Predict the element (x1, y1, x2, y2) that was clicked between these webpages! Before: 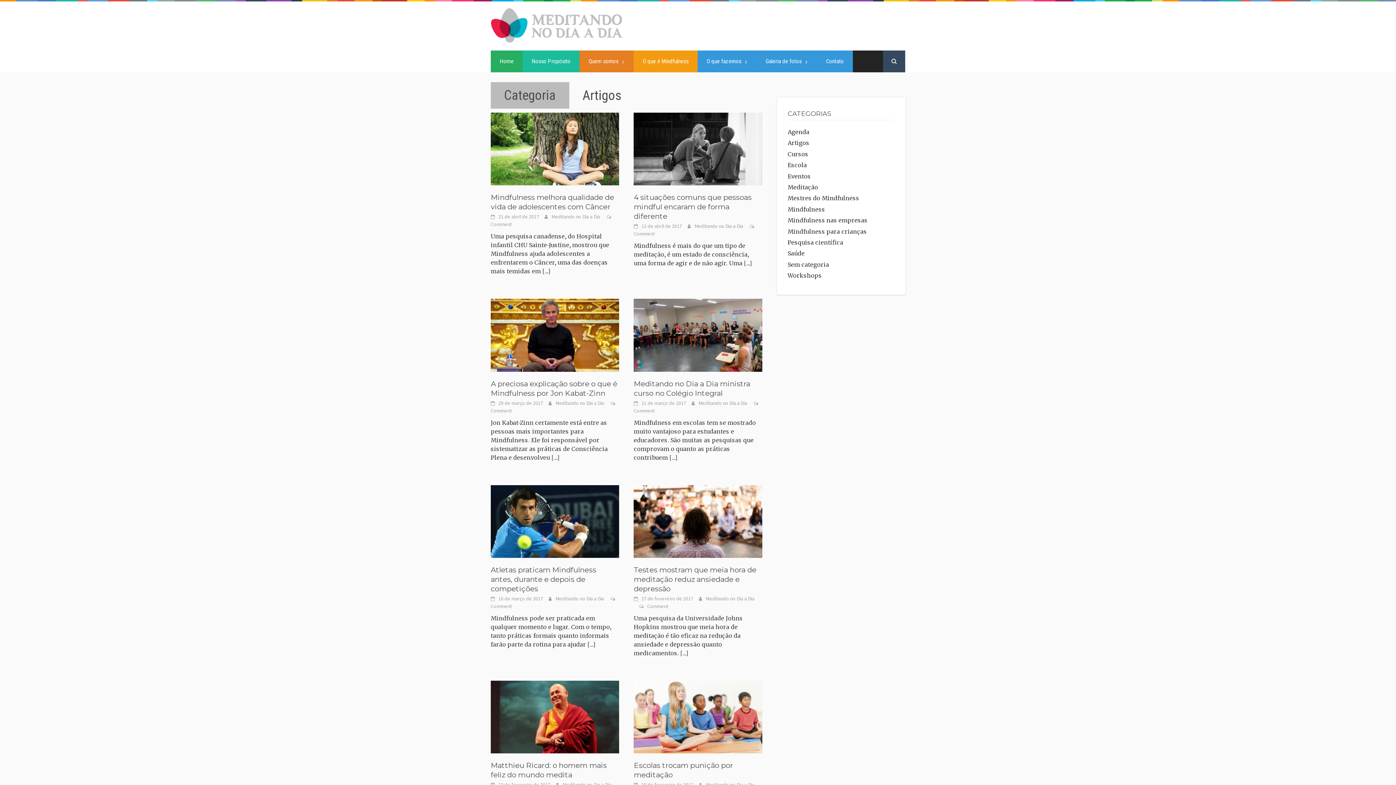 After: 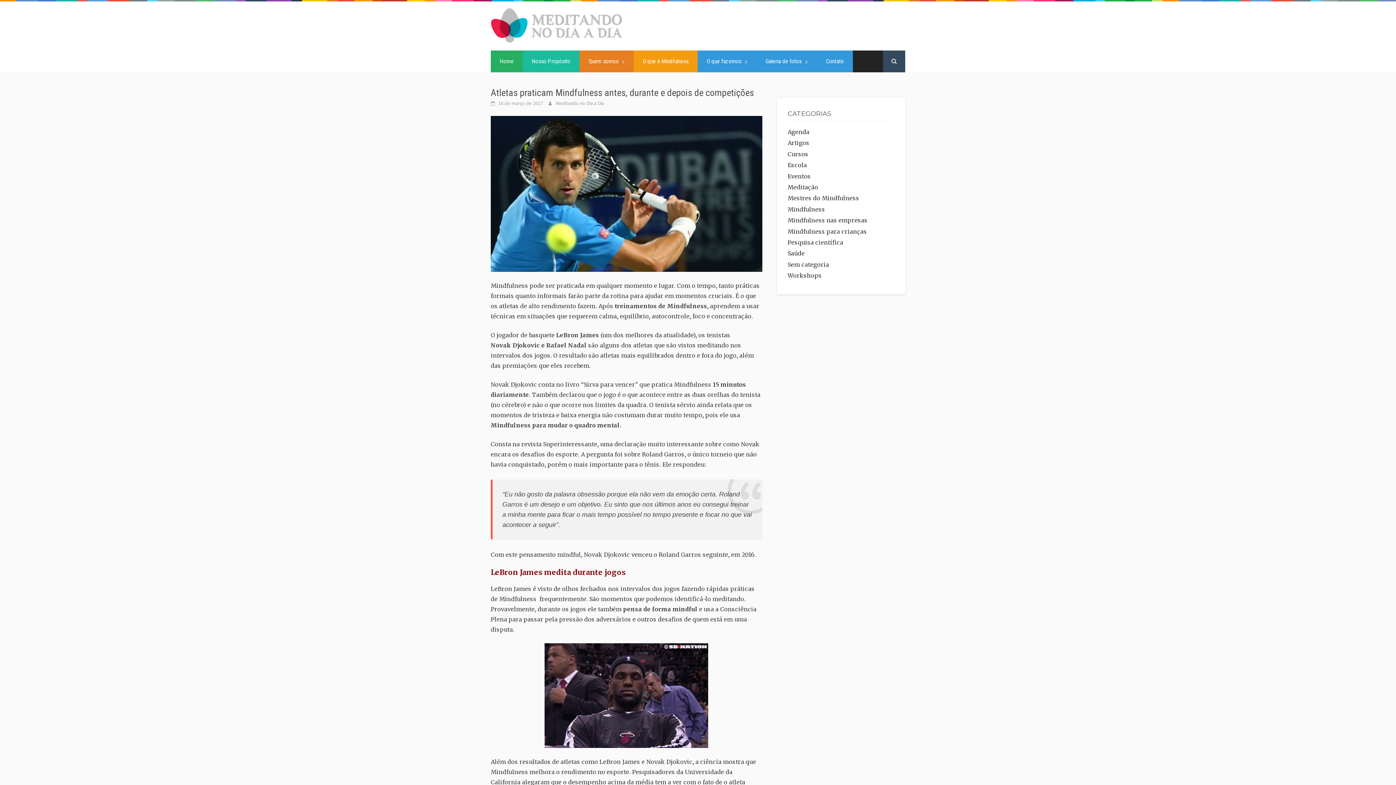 Action: bbox: (498, 595, 543, 602) label: 16 de março de 2017